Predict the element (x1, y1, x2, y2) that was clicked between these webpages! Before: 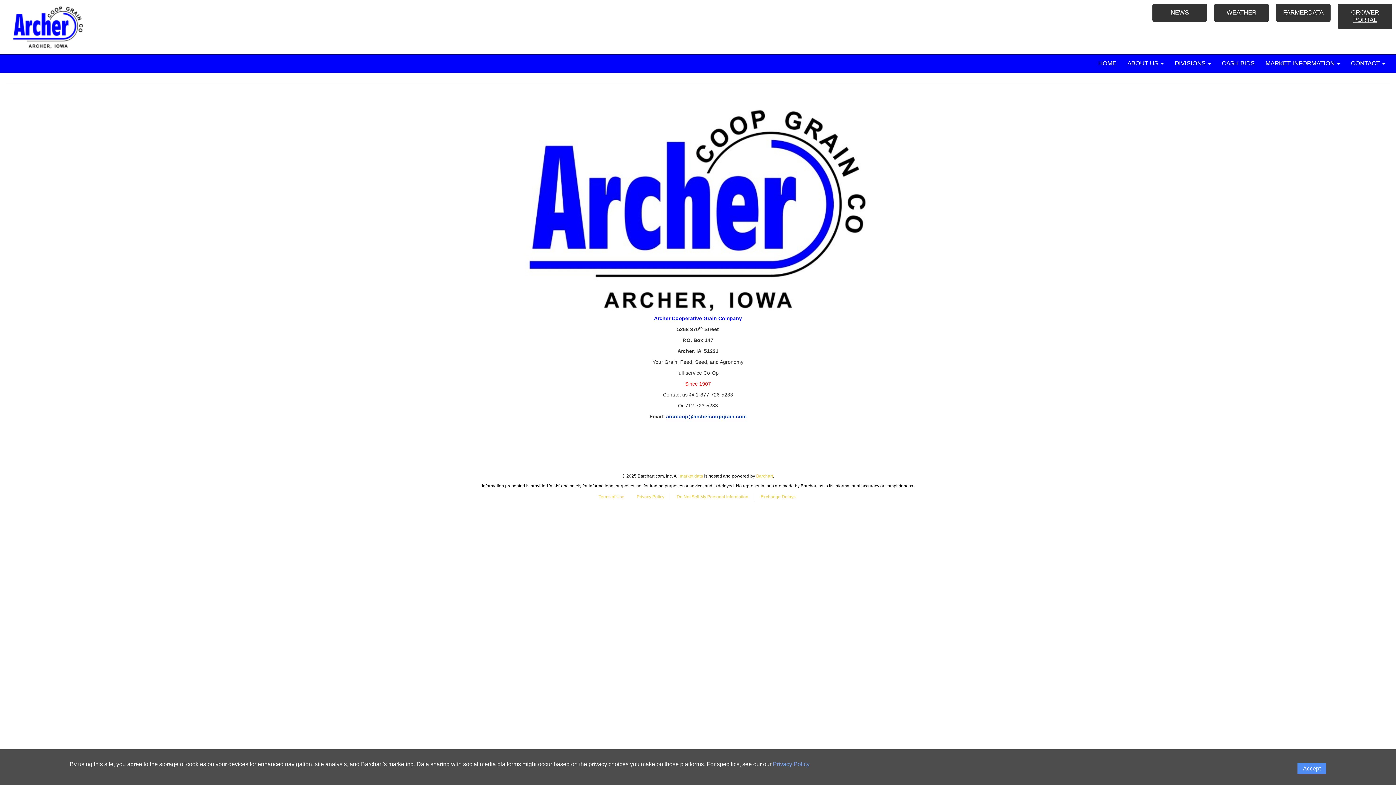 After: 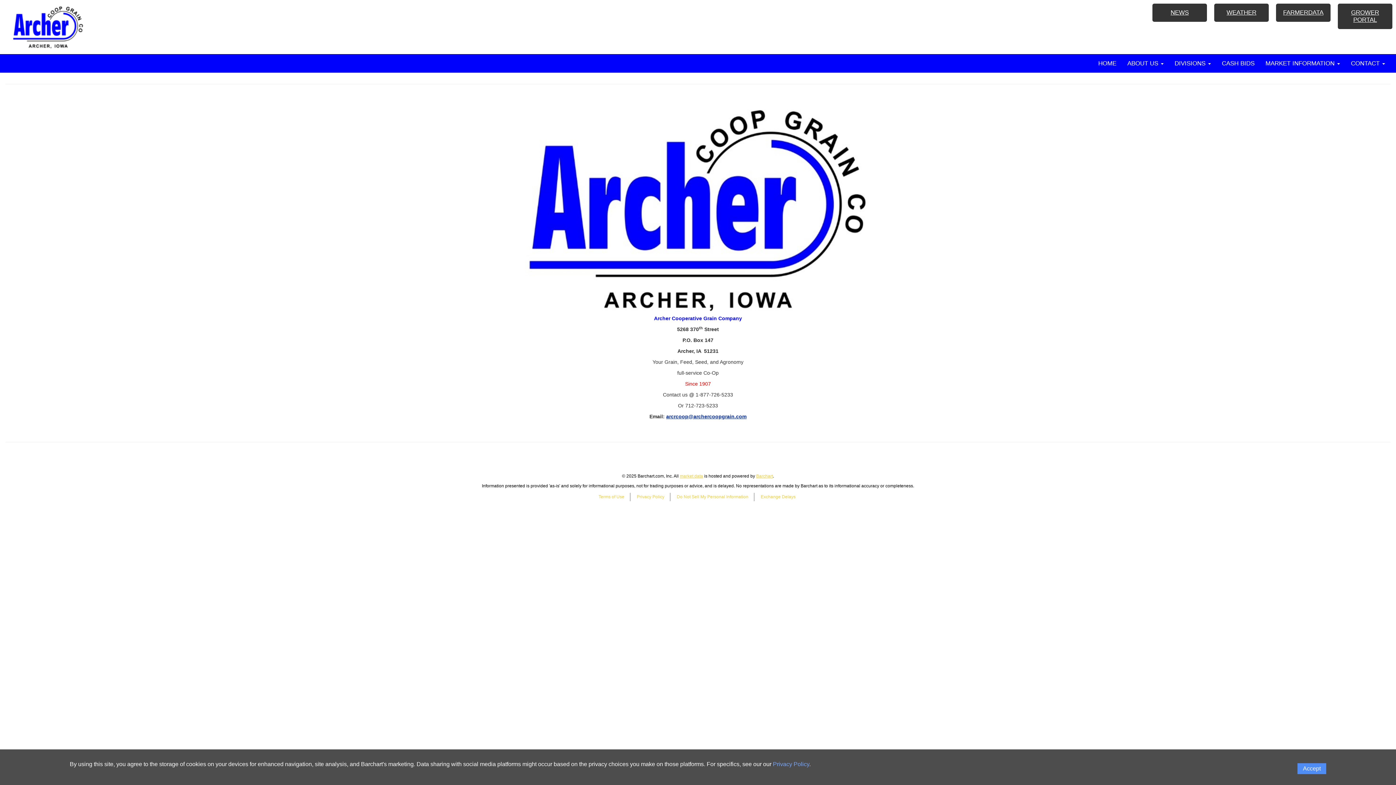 Action: bbox: (773, 761, 809, 767) label: Privacy Policy